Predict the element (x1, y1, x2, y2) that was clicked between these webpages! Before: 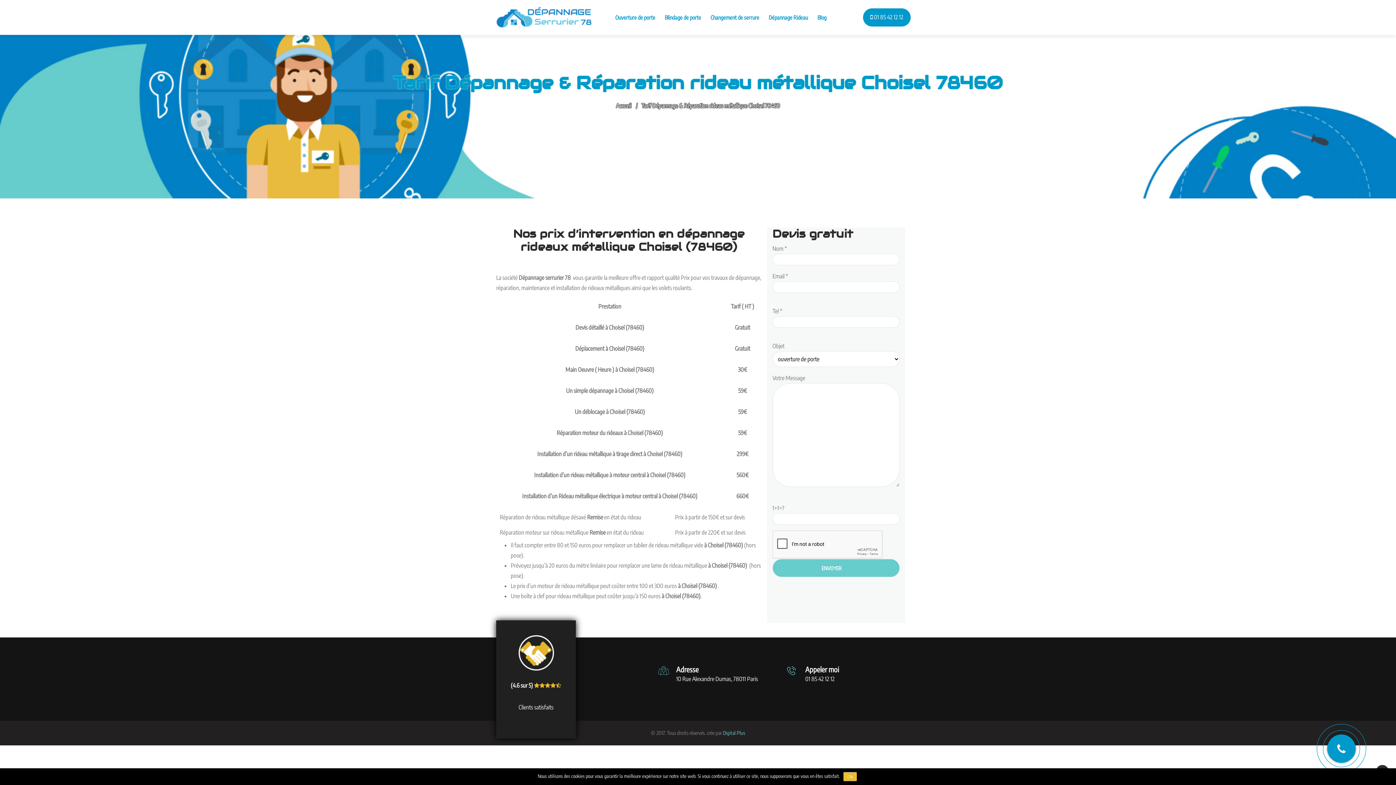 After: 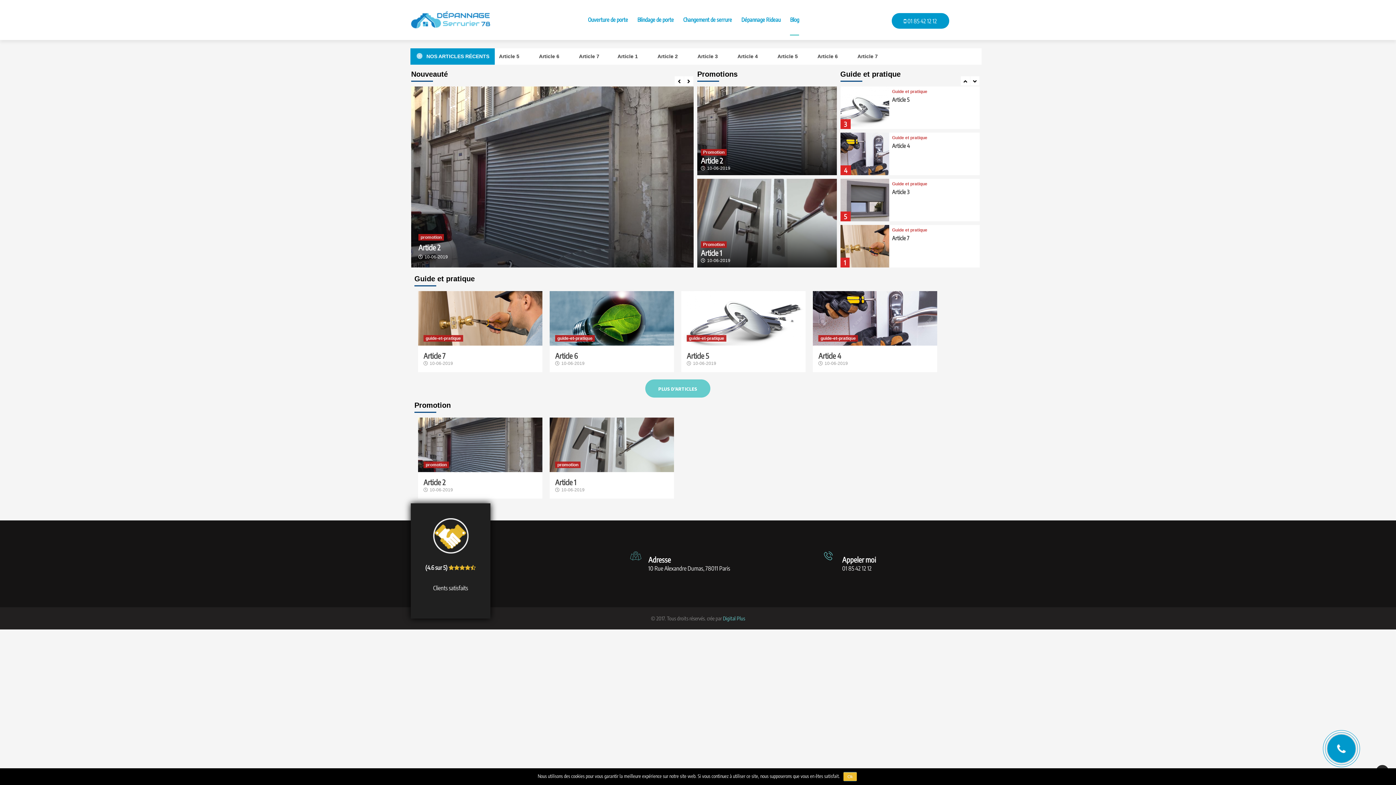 Action: bbox: (817, 0, 826, 34) label: Blog